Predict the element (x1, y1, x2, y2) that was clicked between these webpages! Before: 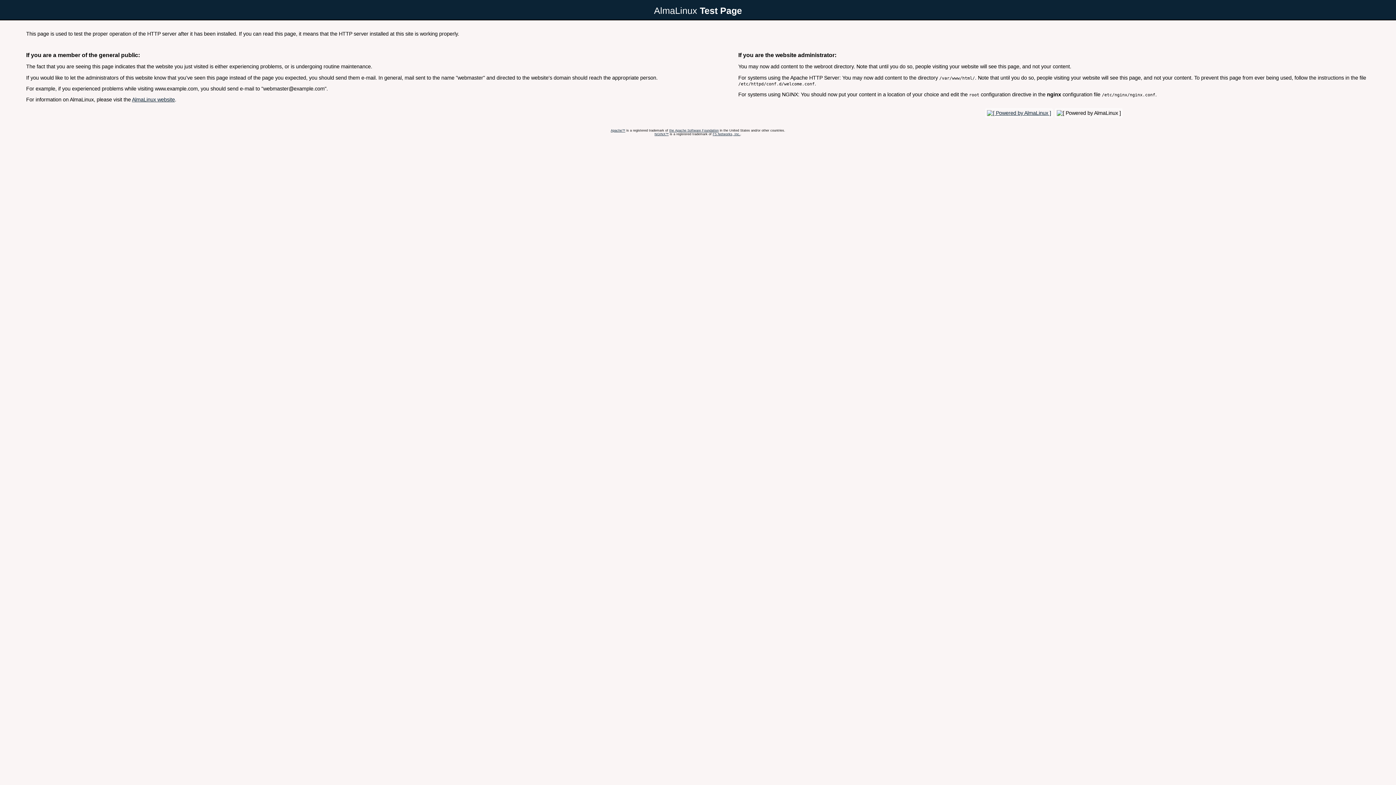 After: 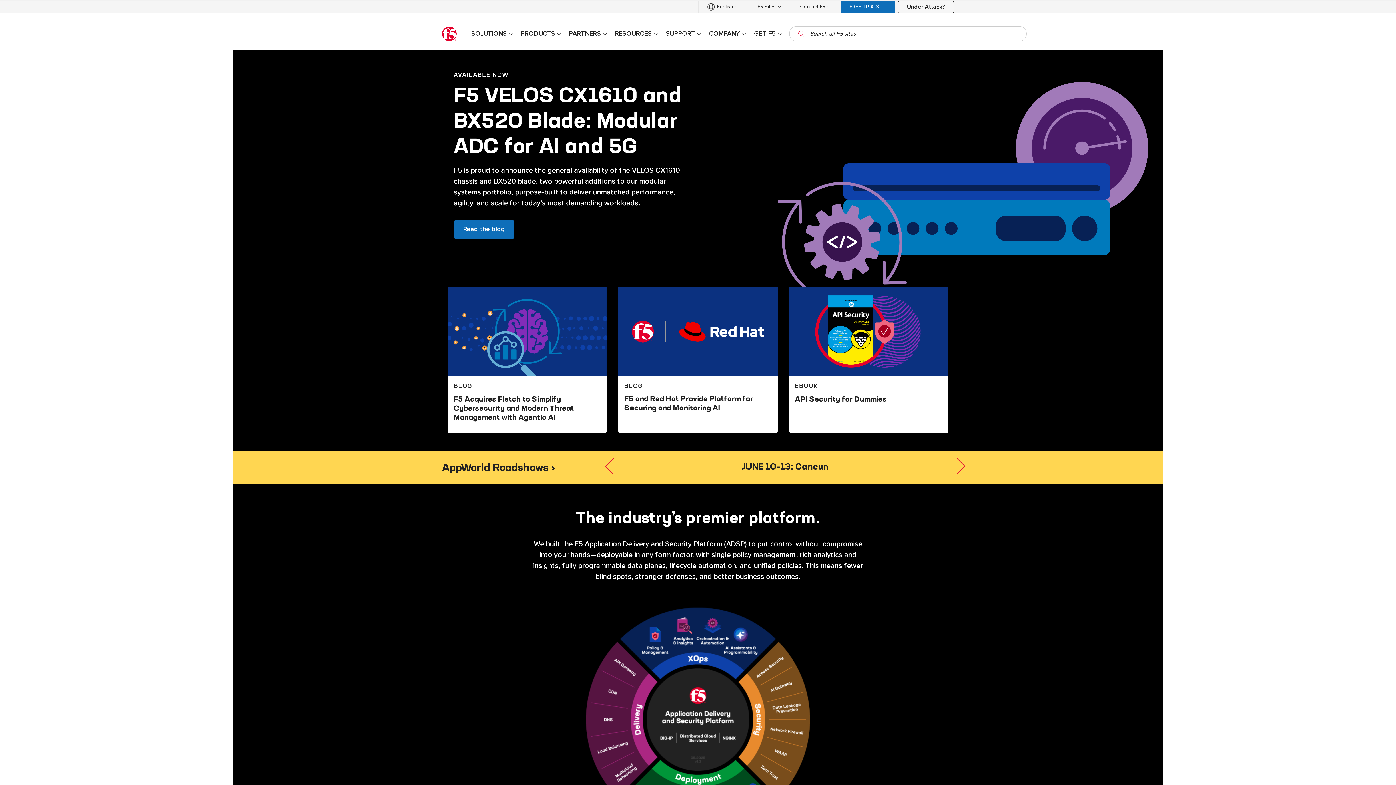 Action: label: F5 Networks, Inc. bbox: (712, 132, 740, 135)